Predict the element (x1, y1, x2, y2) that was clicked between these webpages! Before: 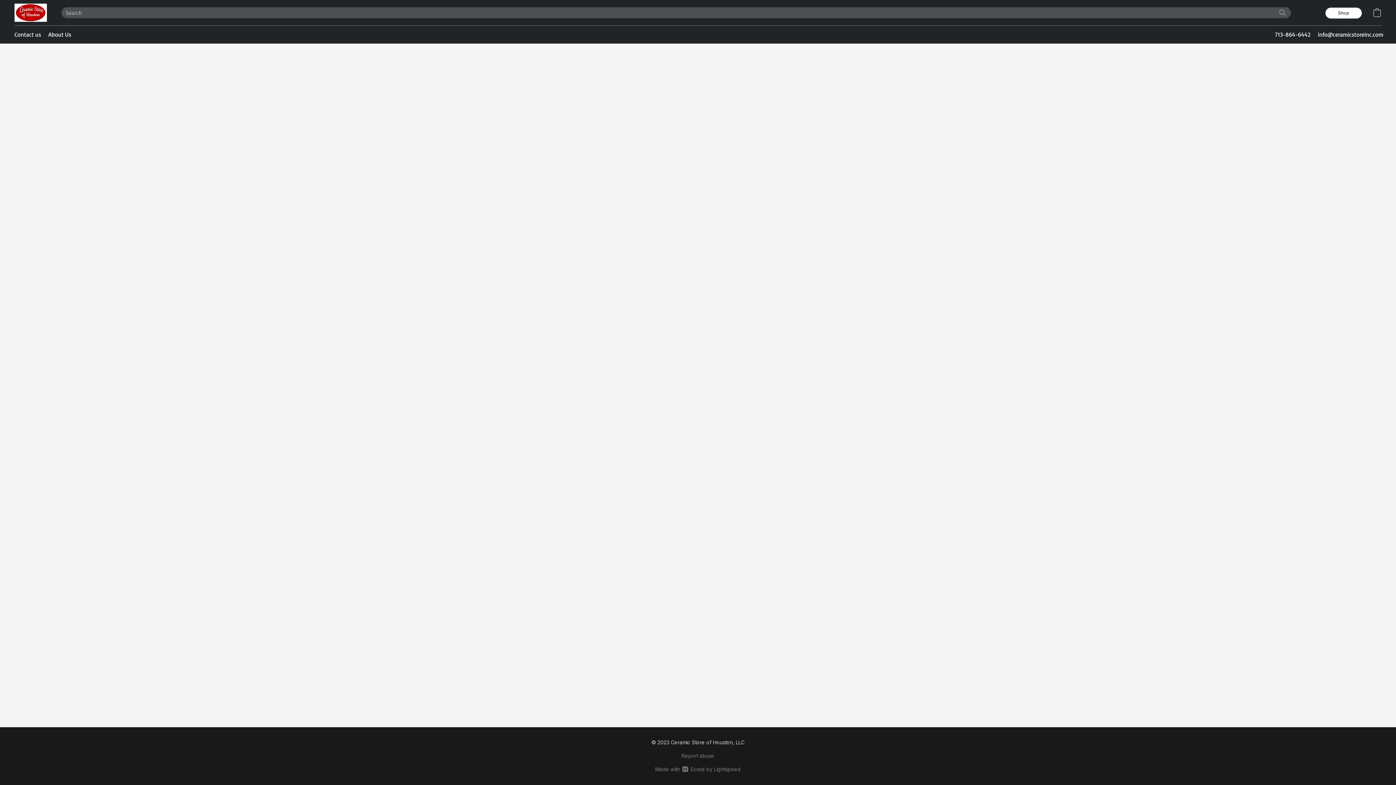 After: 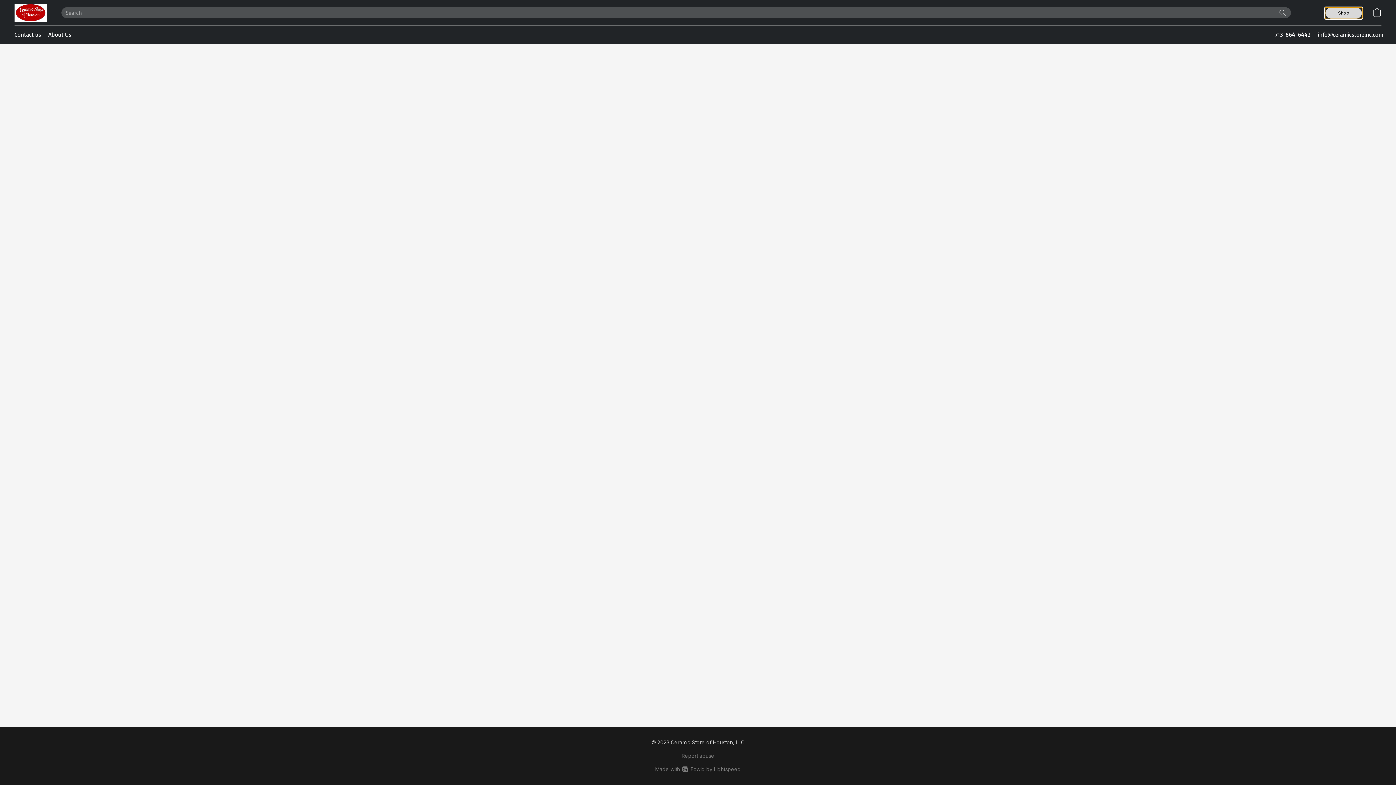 Action: label: Shop bbox: (1325, 7, 1362, 18)